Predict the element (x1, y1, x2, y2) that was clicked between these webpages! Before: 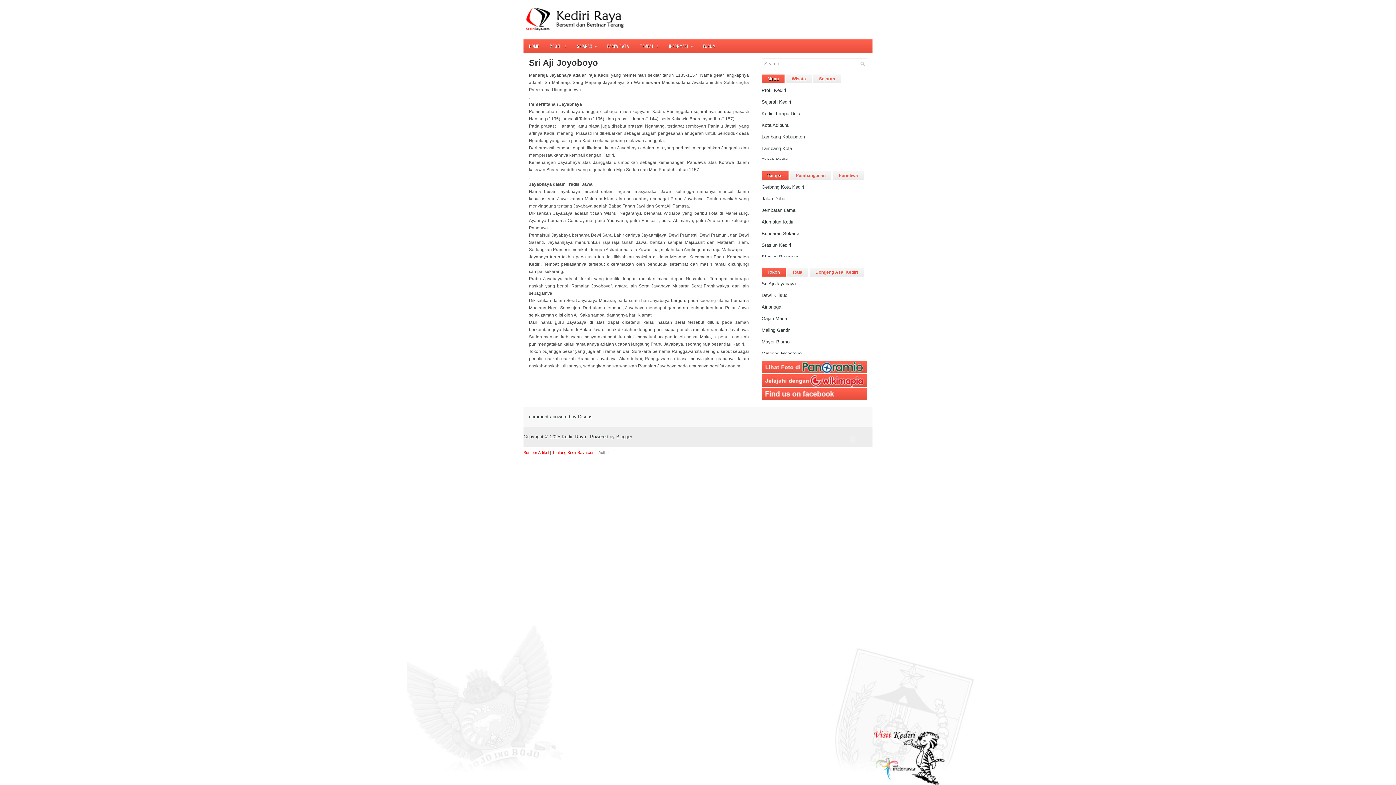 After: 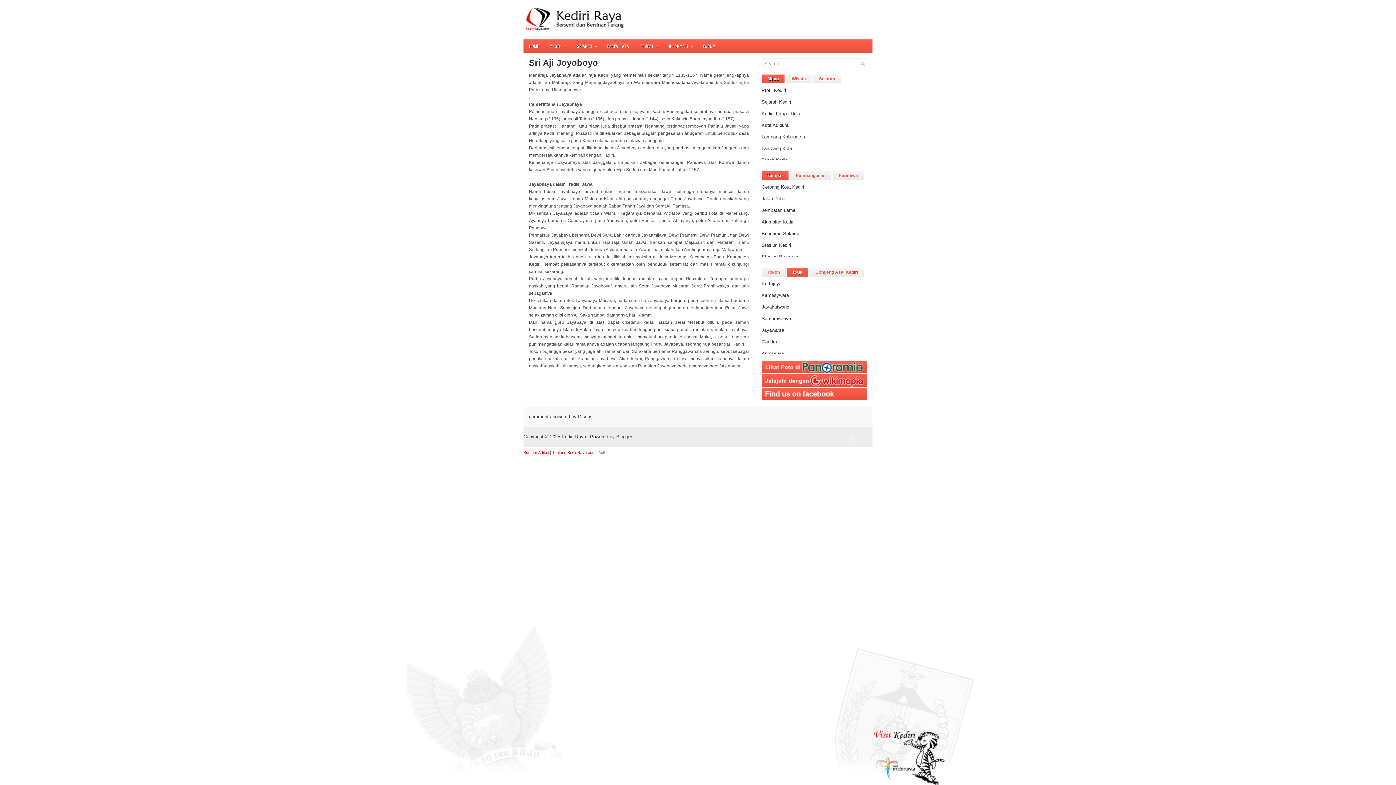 Action: bbox: (787, 268, 808, 276) label: Raja